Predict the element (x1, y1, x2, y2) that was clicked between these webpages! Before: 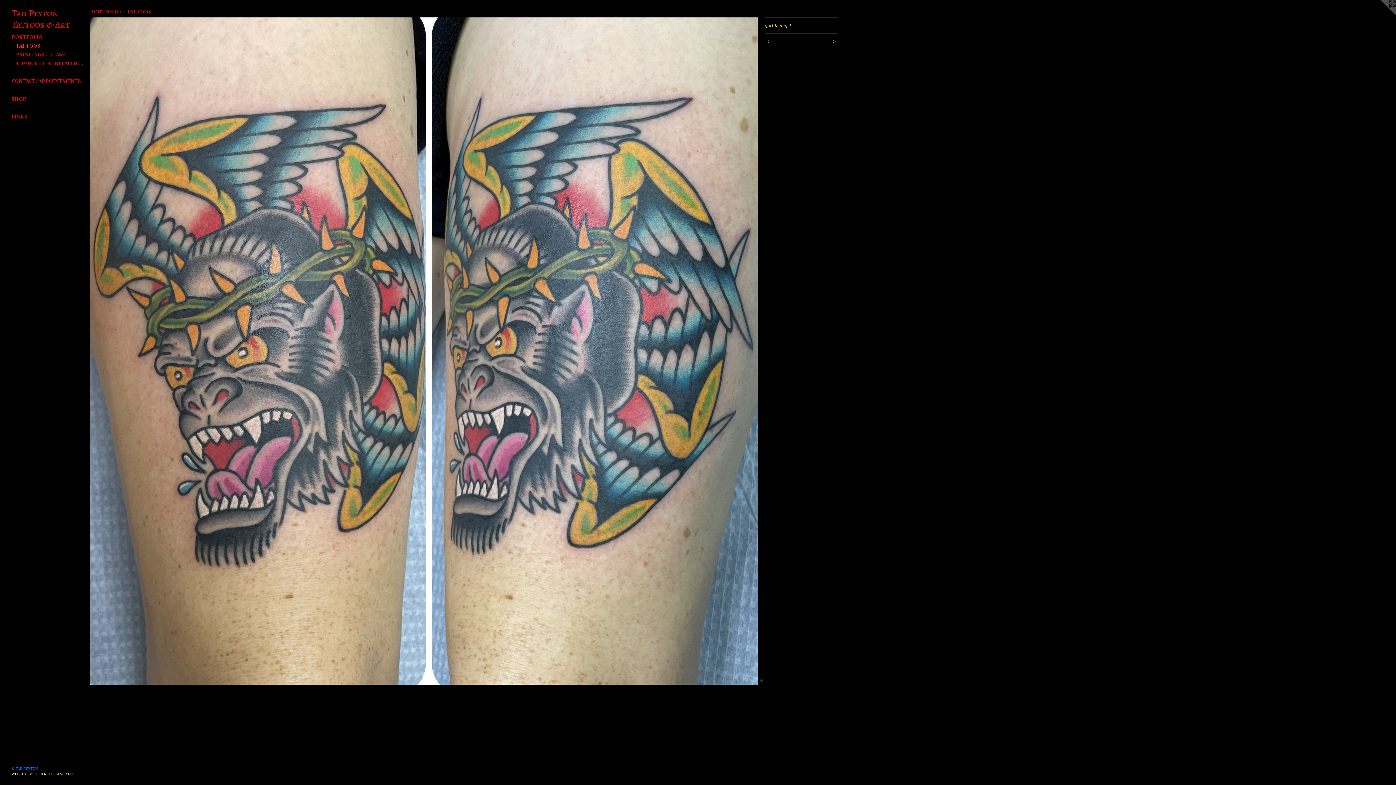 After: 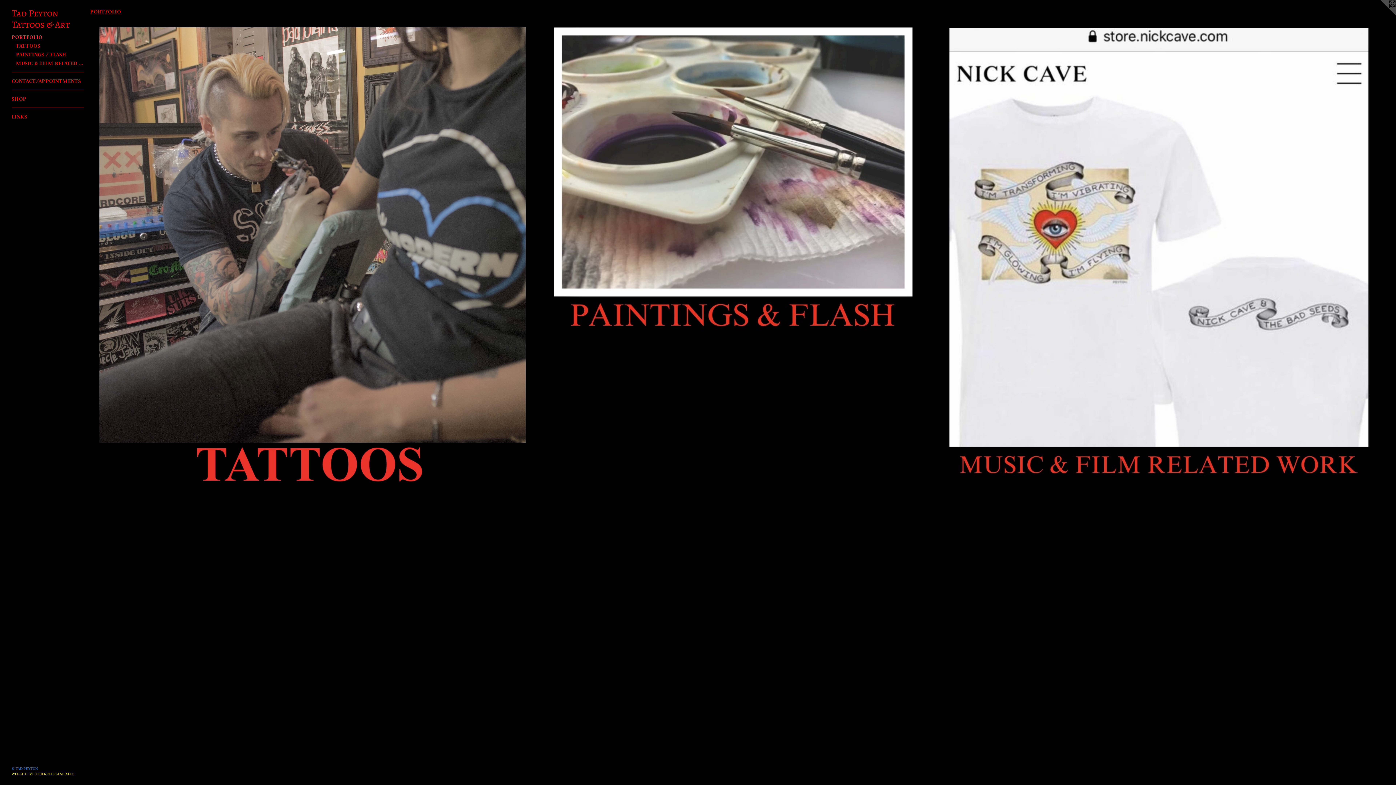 Action: label: PORTFOLIO bbox: (11, 32, 84, 41)